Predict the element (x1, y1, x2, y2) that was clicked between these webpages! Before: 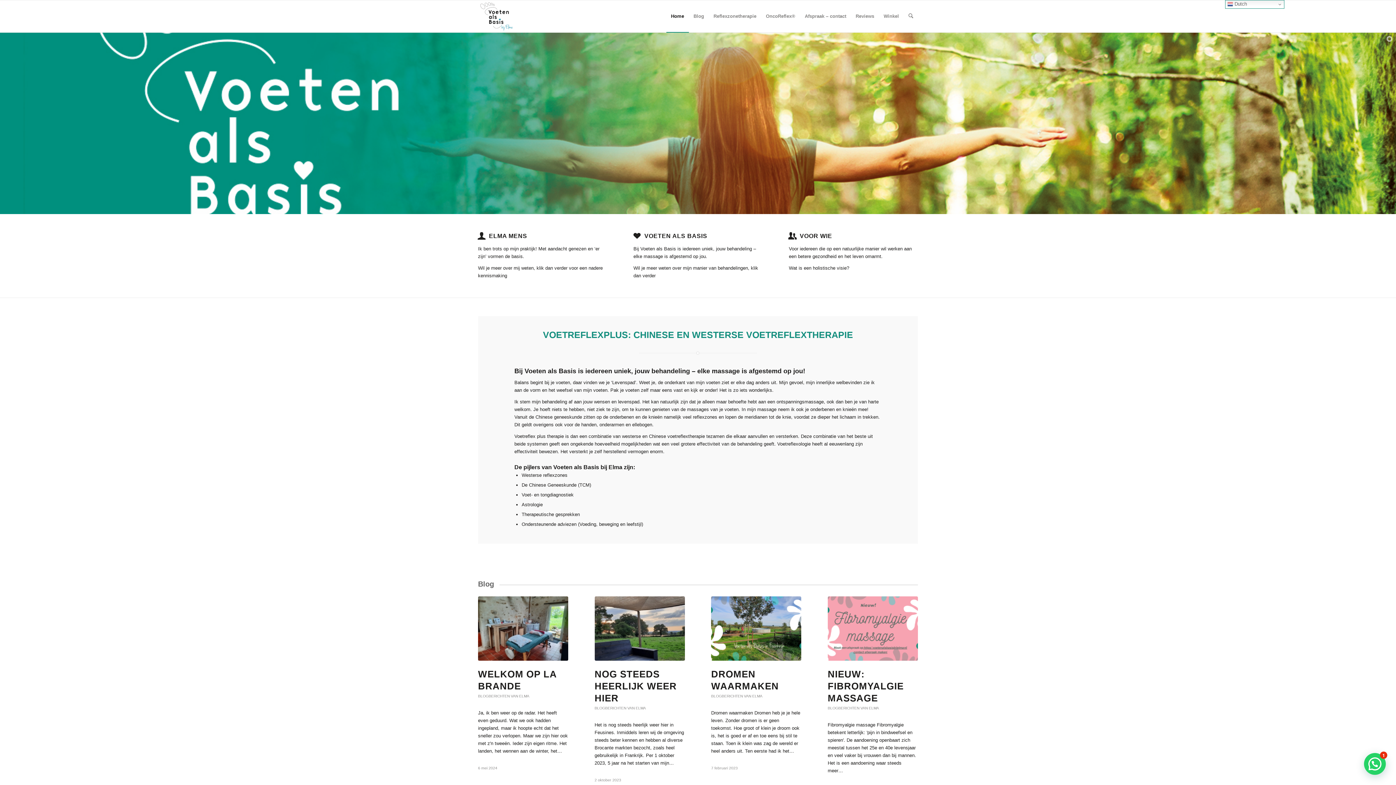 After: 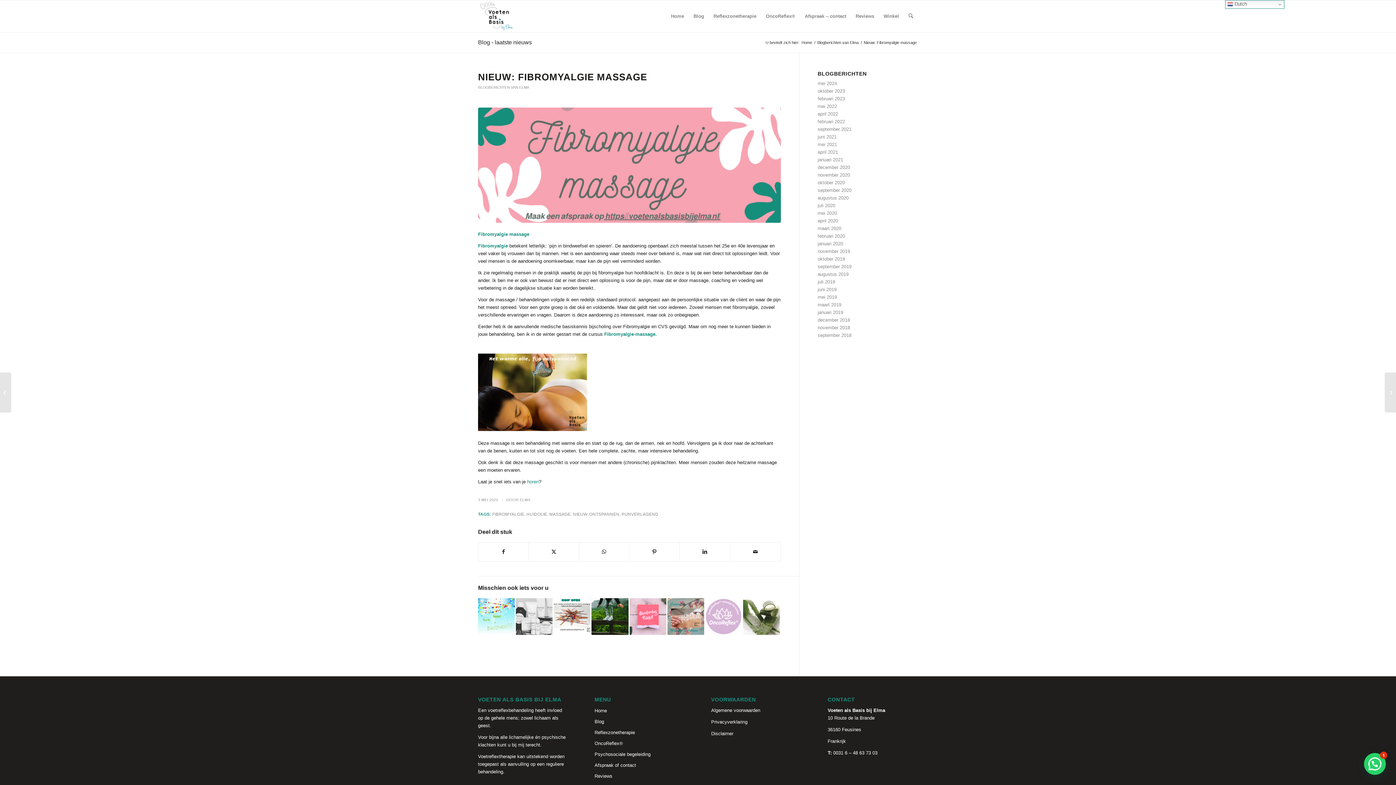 Action: bbox: (827, 668, 903, 703) label: NIEUW: FIBROMYALGIE MASSAGE